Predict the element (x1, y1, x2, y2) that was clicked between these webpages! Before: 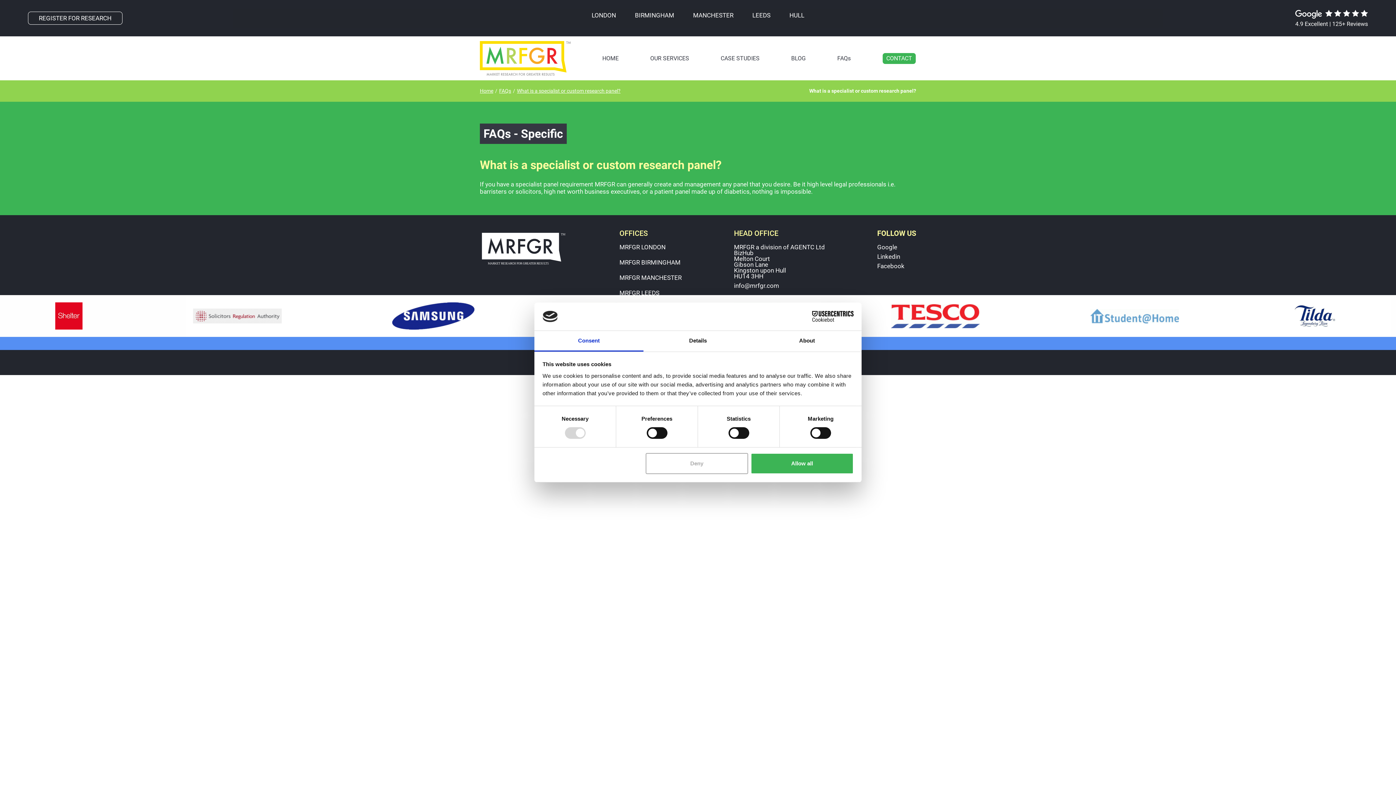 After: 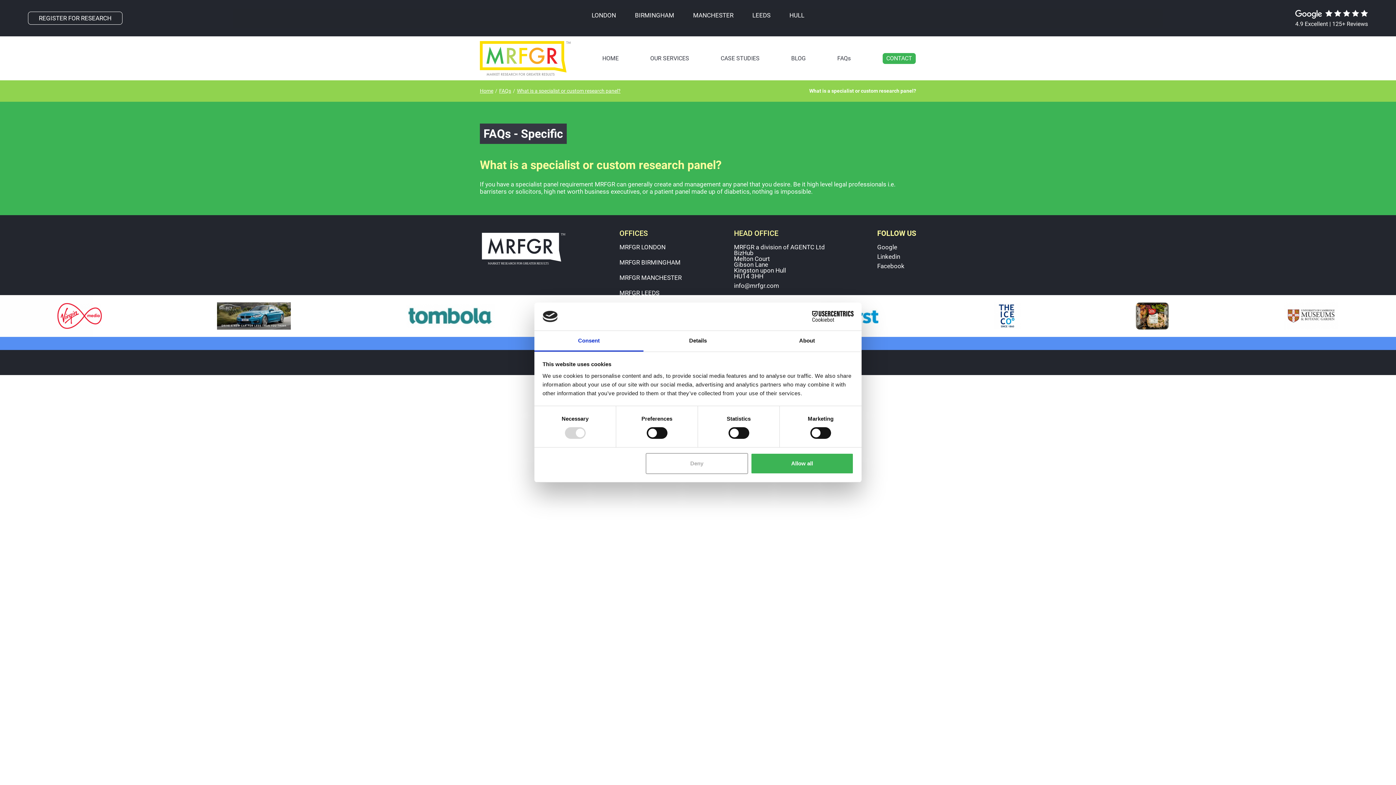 Action: label: Cookiebot - opens in a new window bbox: (790, 311, 853, 322)